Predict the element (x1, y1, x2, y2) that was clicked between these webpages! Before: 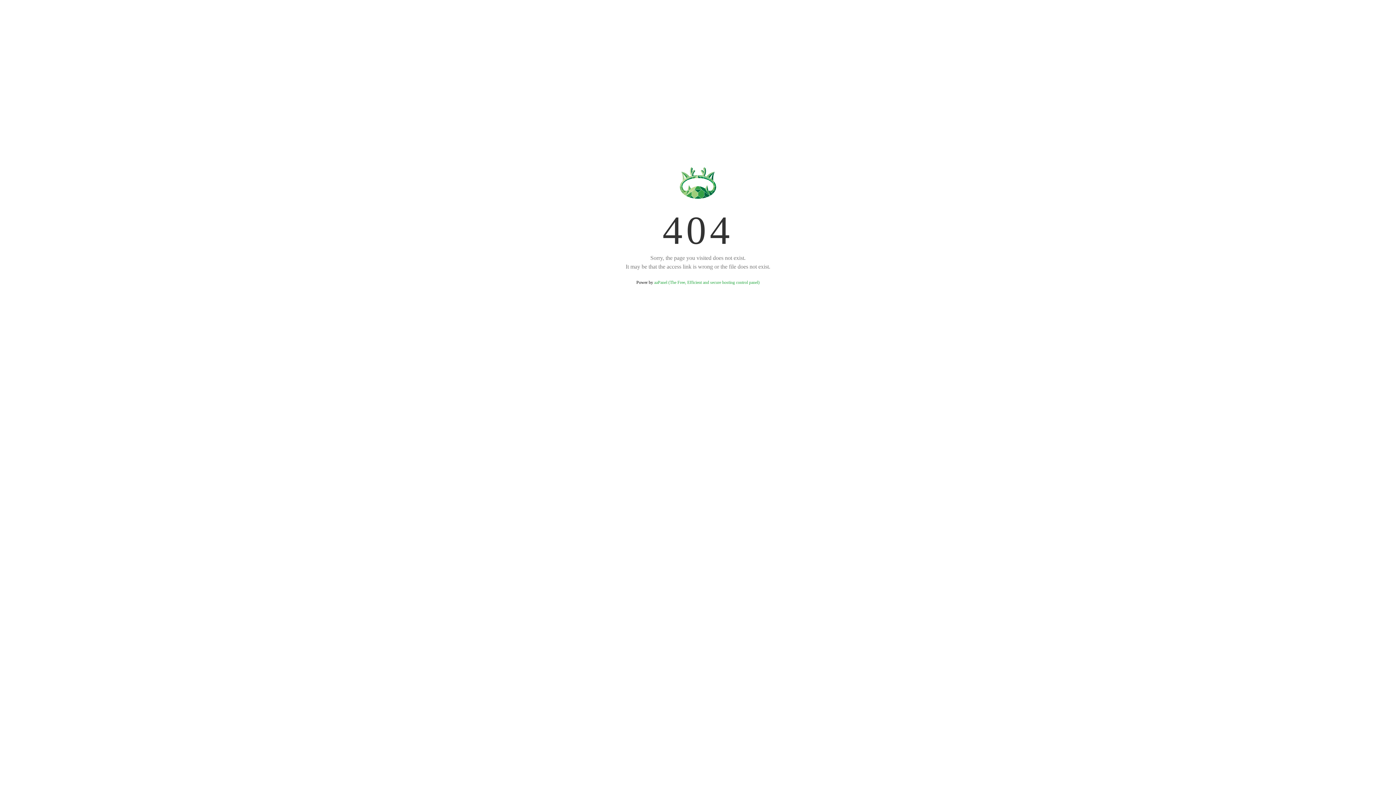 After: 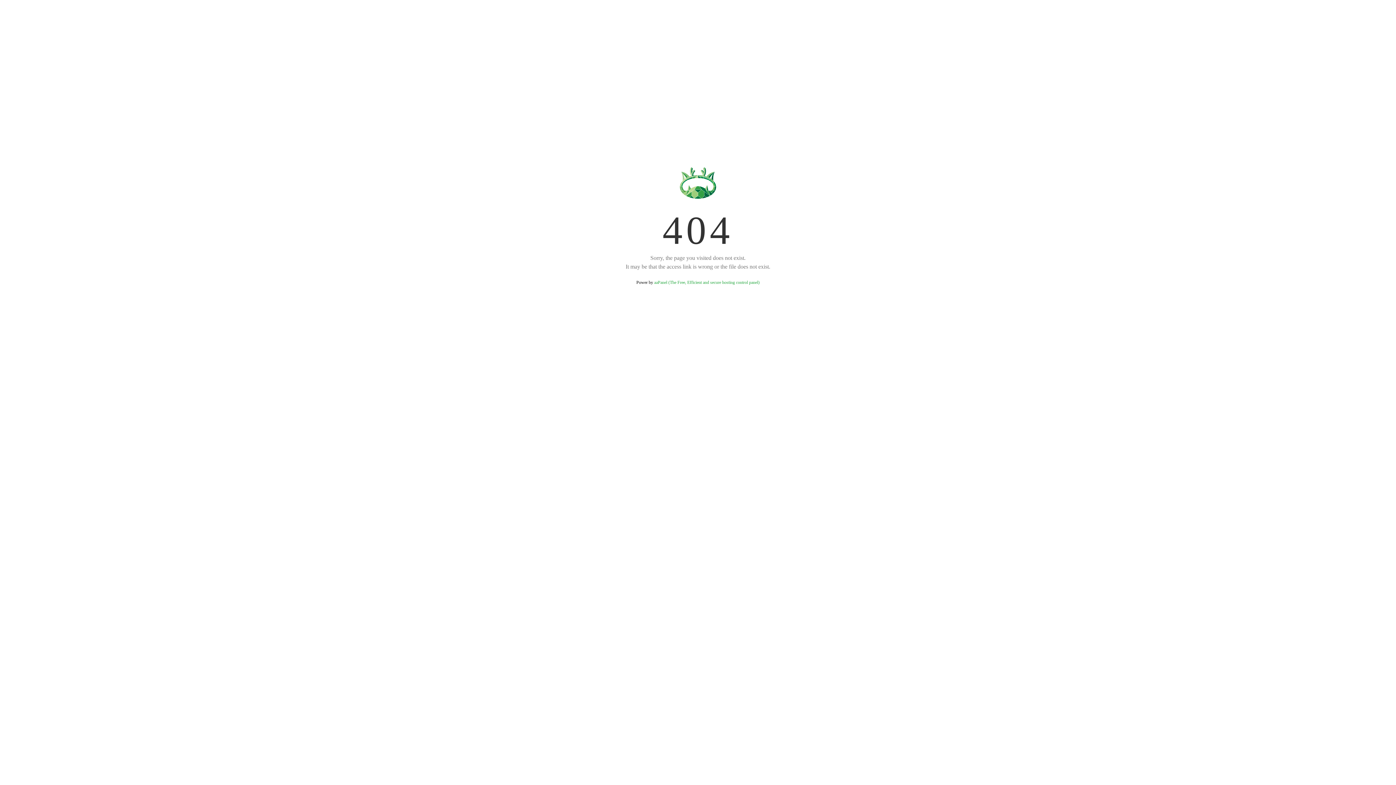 Action: bbox: (654, 280, 759, 285) label: aaPanel (The Free, Efficient and secure hosting control panel)